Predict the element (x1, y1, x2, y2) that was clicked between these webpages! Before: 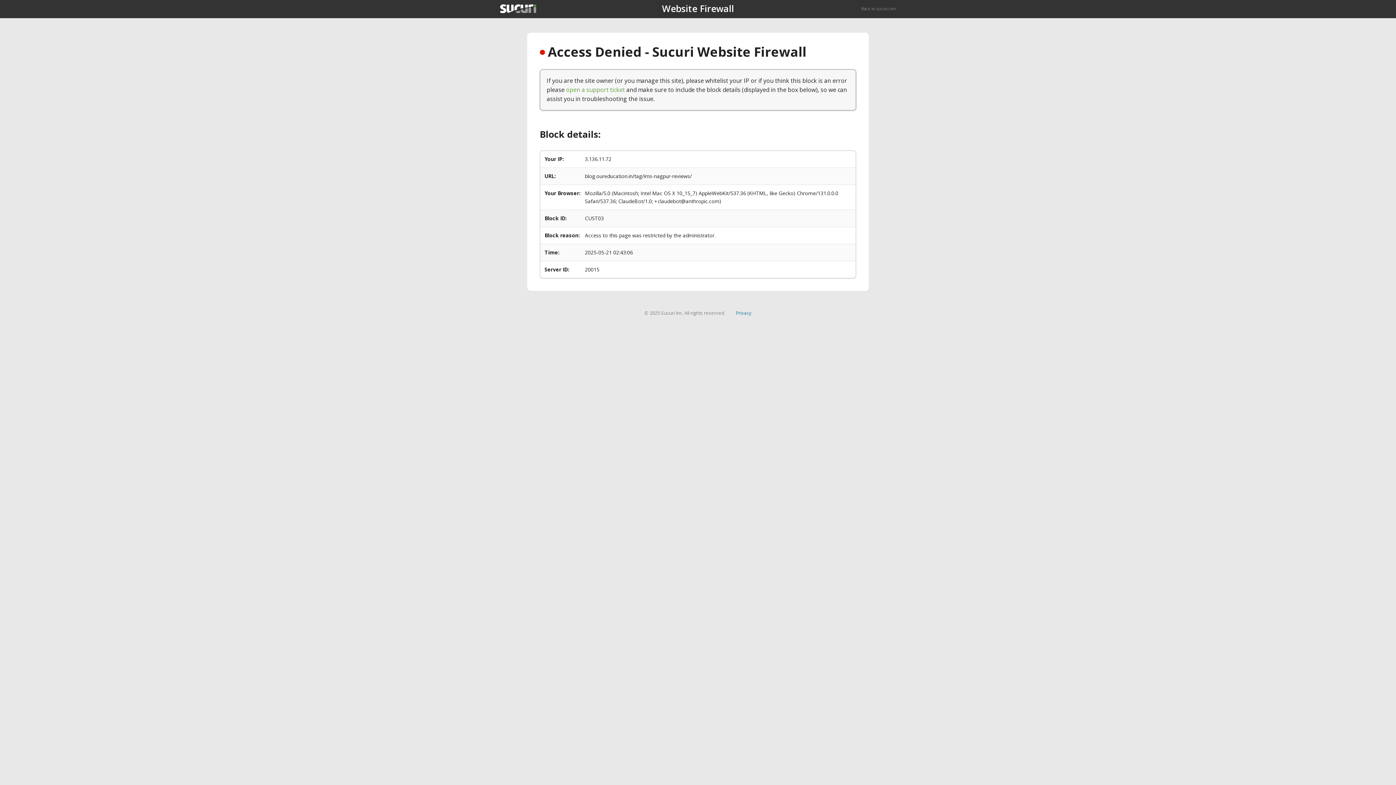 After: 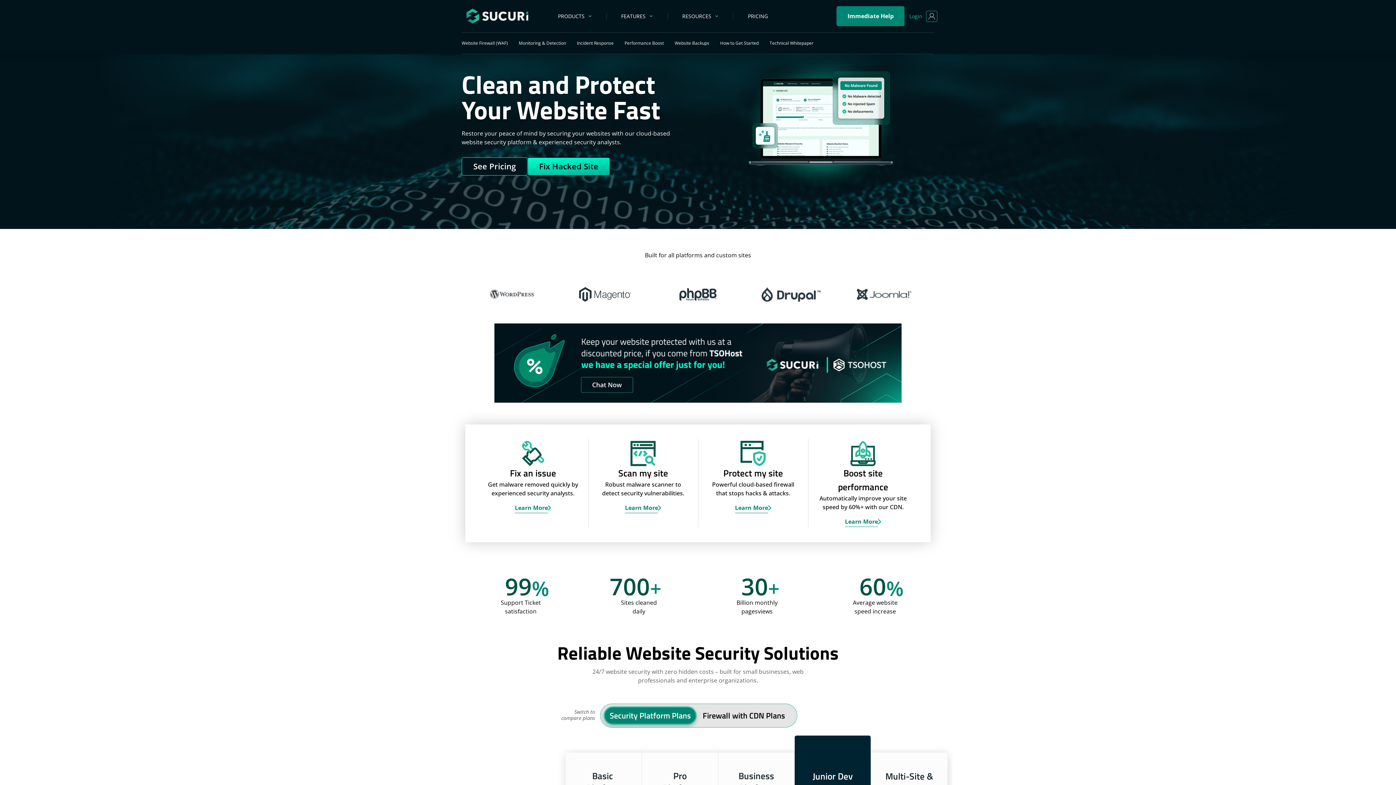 Action: bbox: (500, 4, 536, 13)